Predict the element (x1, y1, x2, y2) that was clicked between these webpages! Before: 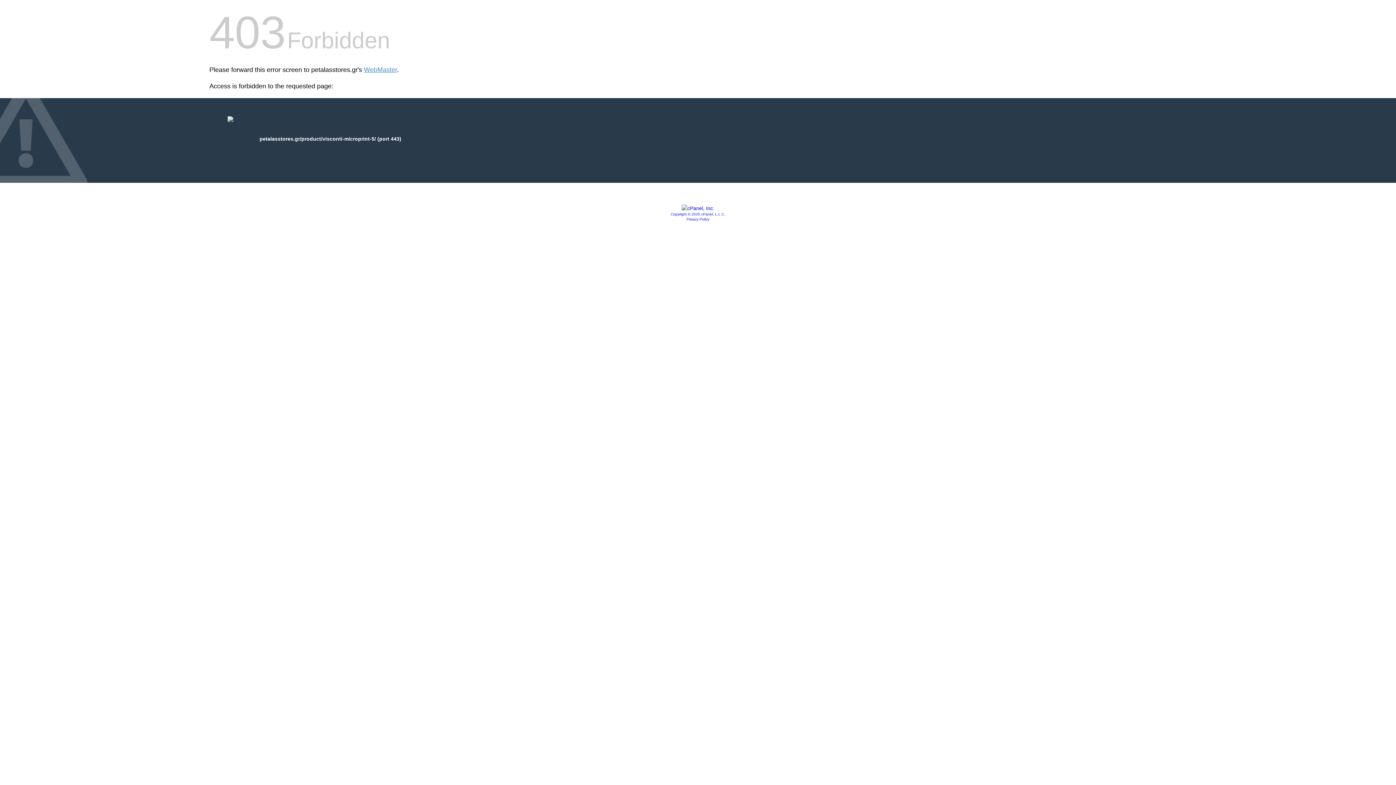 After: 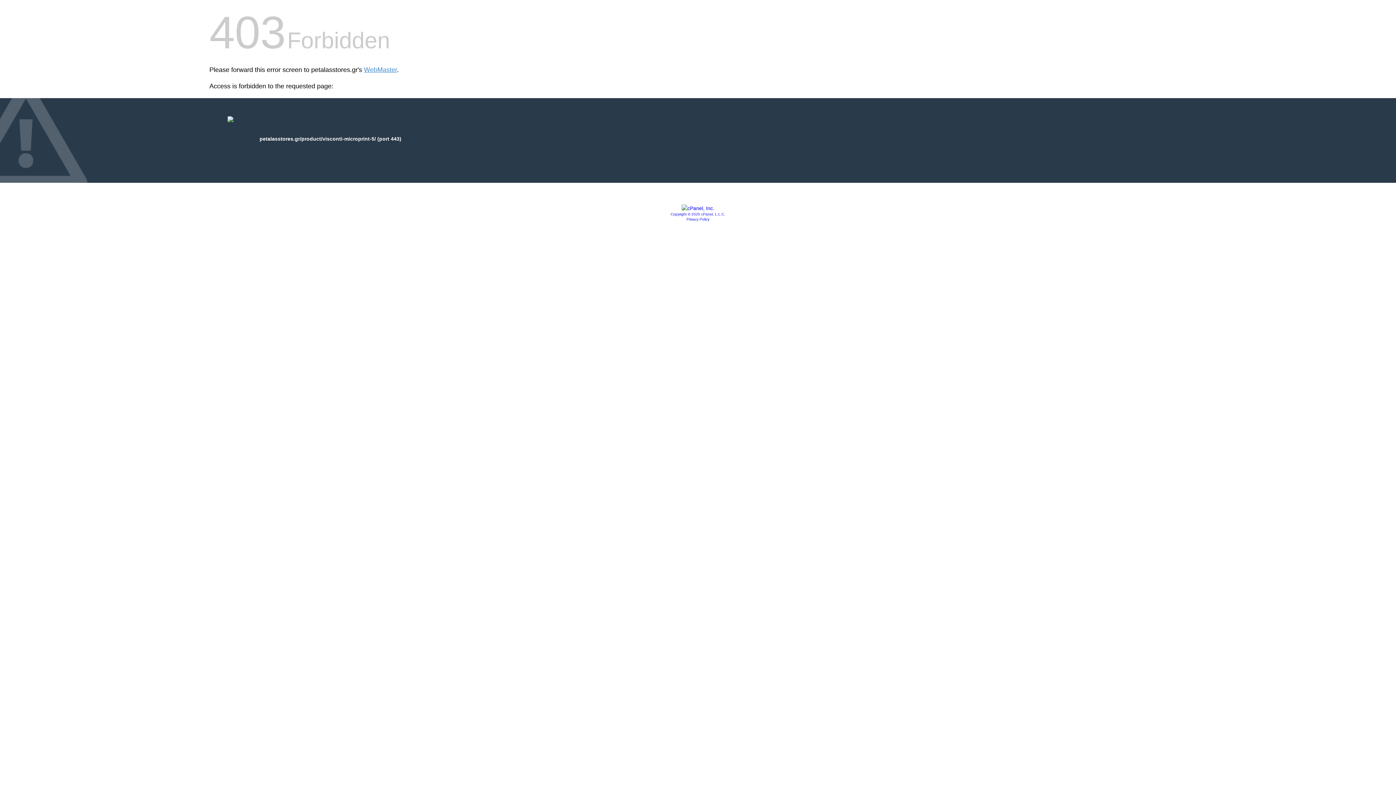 Action: bbox: (686, 217, 709, 221) label: Privacy Policy